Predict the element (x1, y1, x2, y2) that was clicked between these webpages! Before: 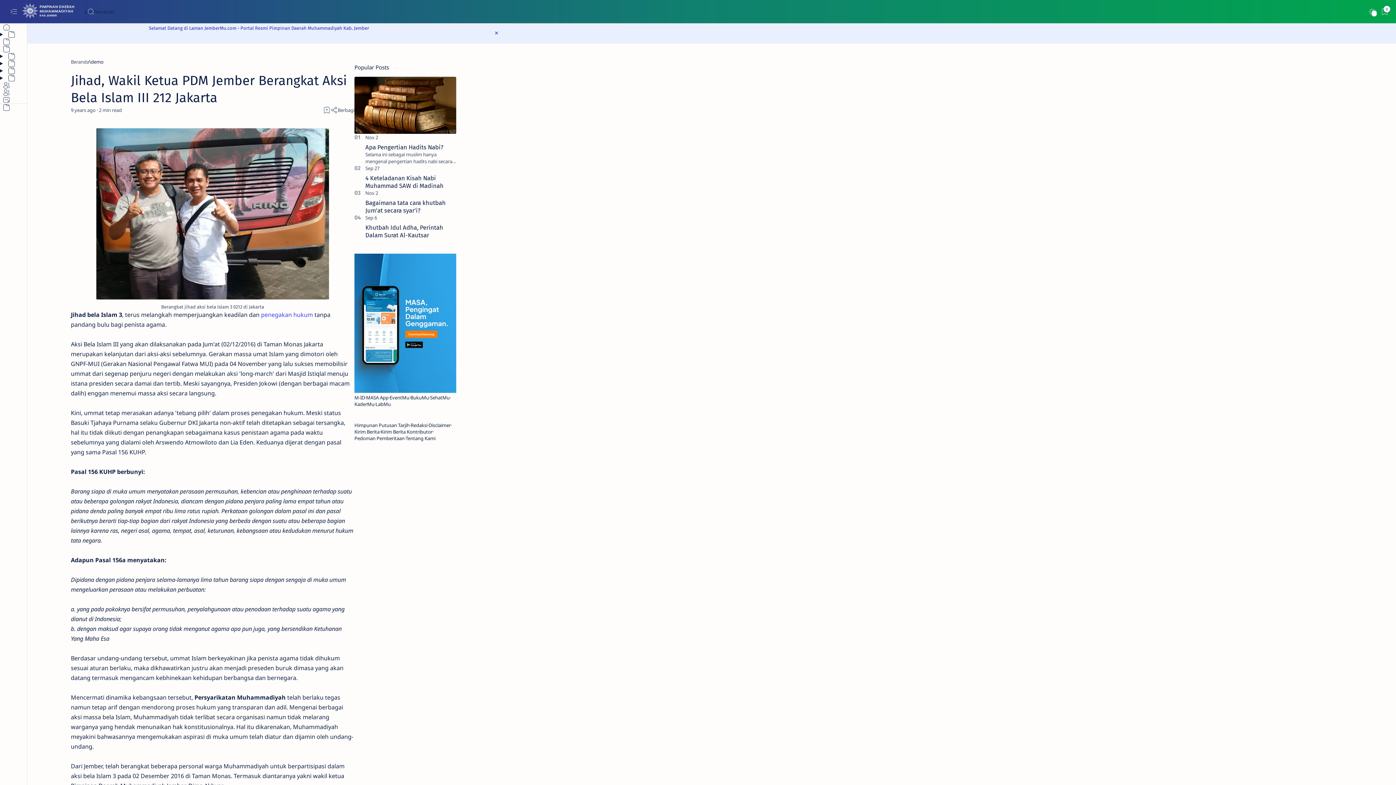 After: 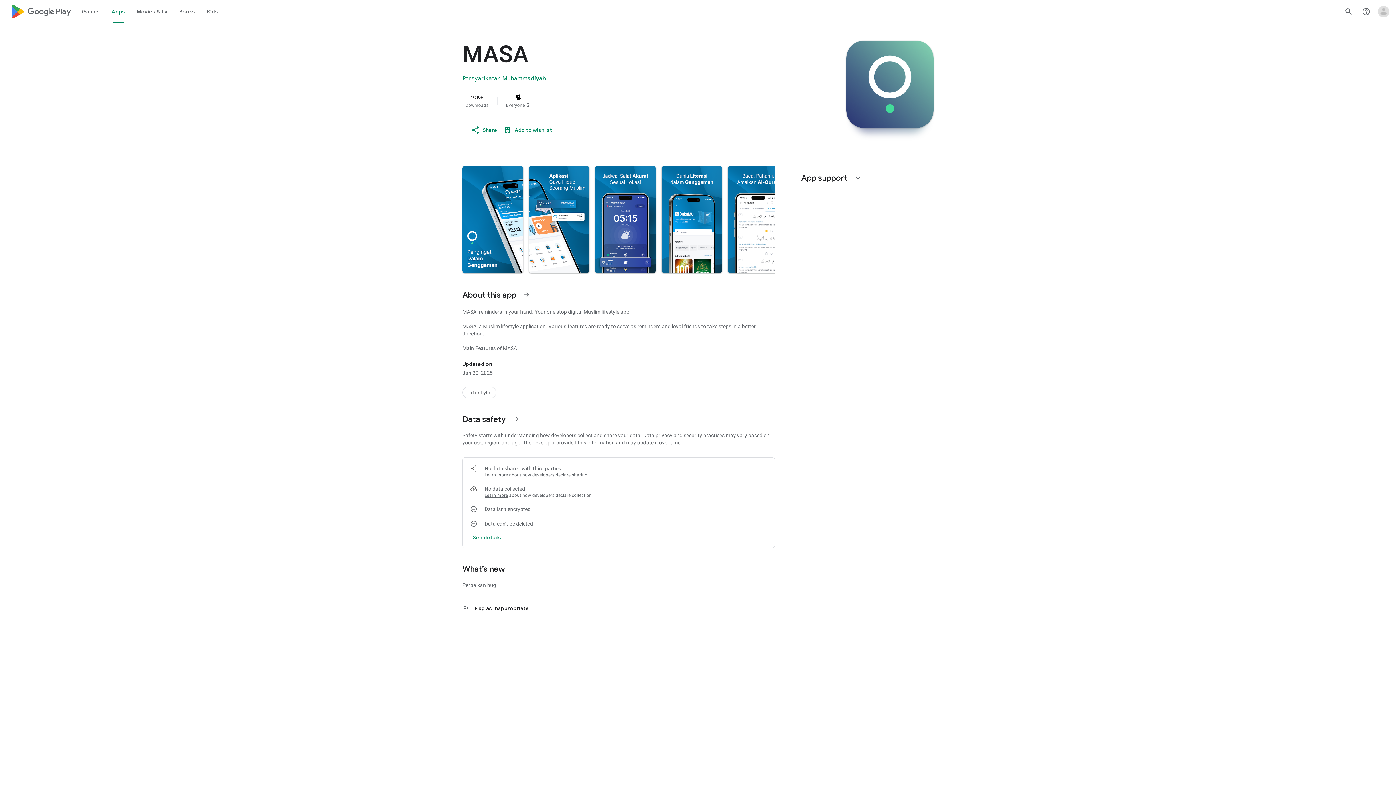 Action: label: MASA App bbox: (366, 394, 388, 401)